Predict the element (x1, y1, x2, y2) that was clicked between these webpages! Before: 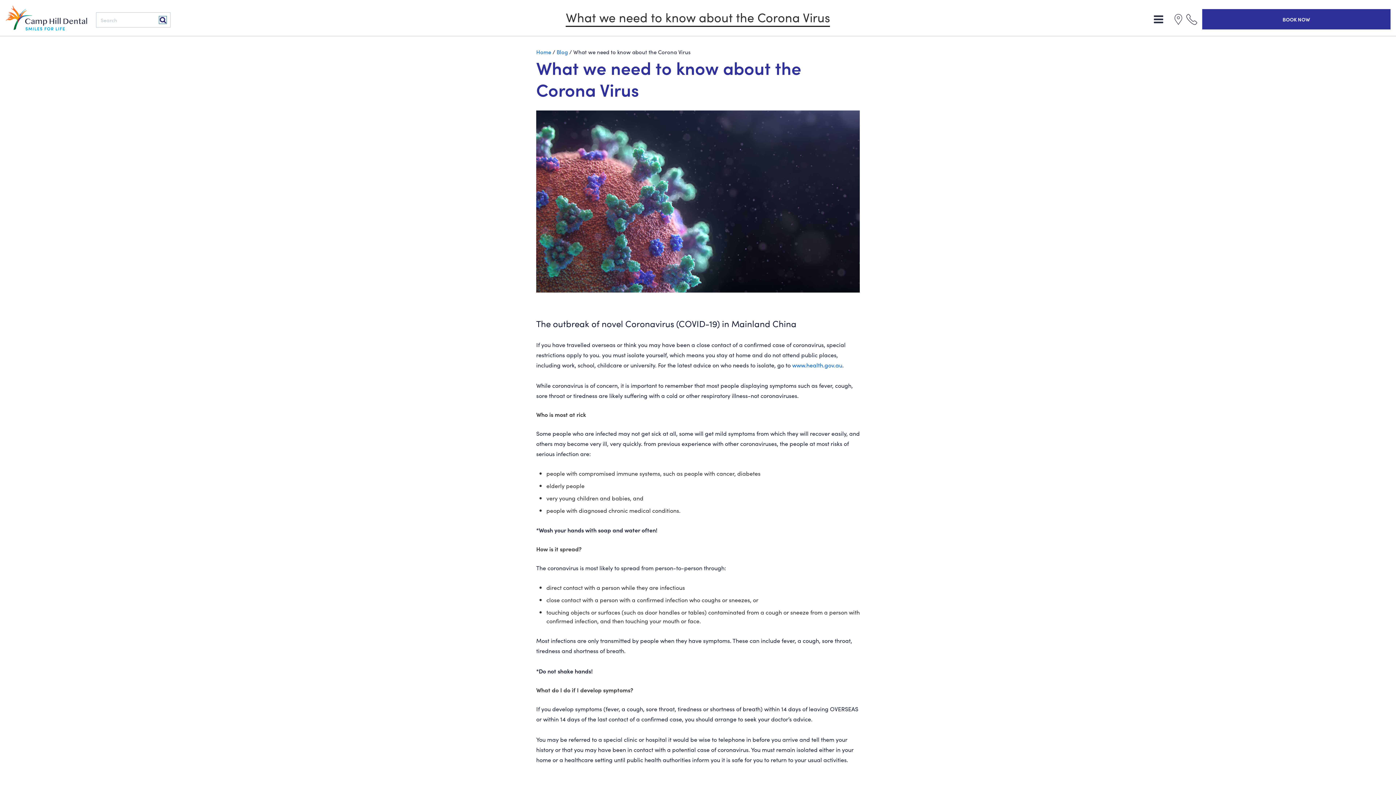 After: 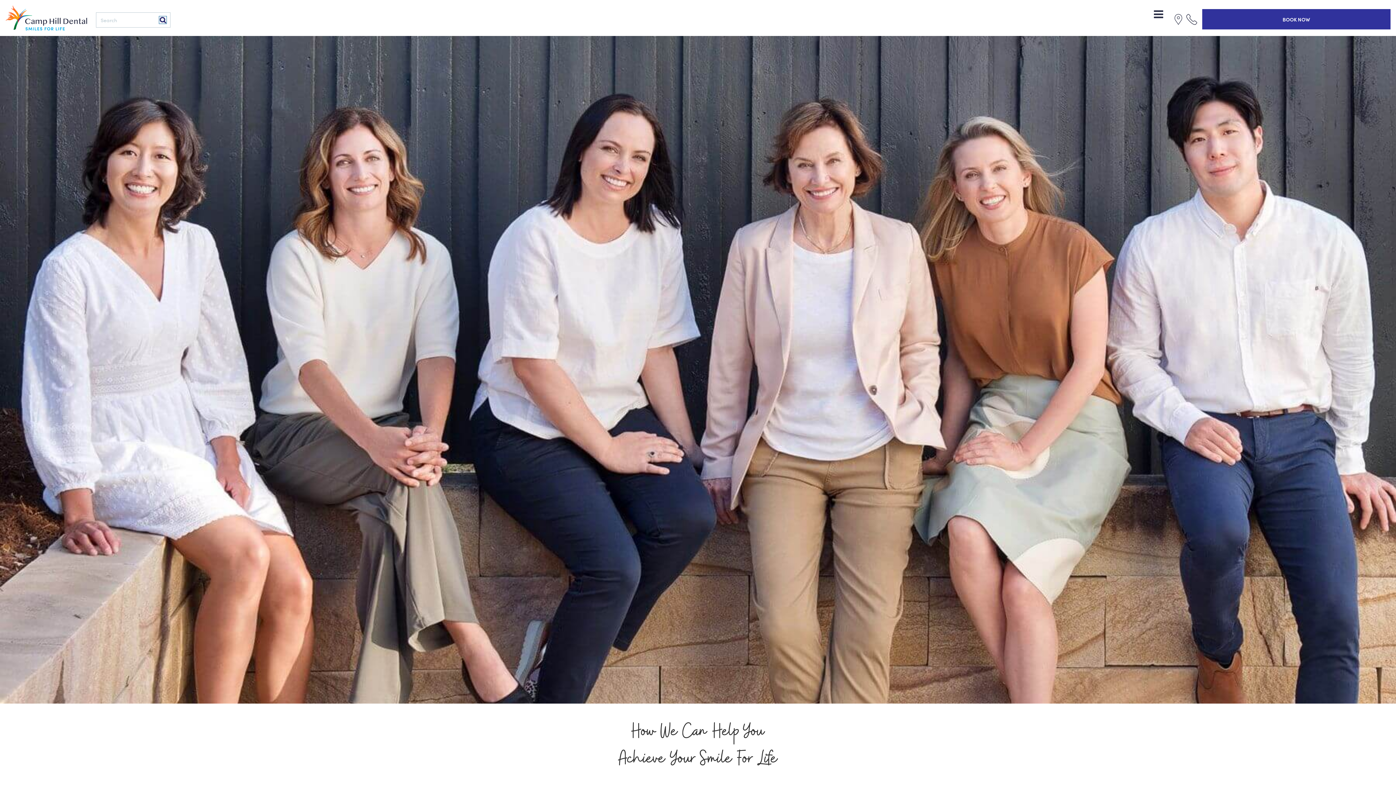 Action: bbox: (5, 5, 87, 30)